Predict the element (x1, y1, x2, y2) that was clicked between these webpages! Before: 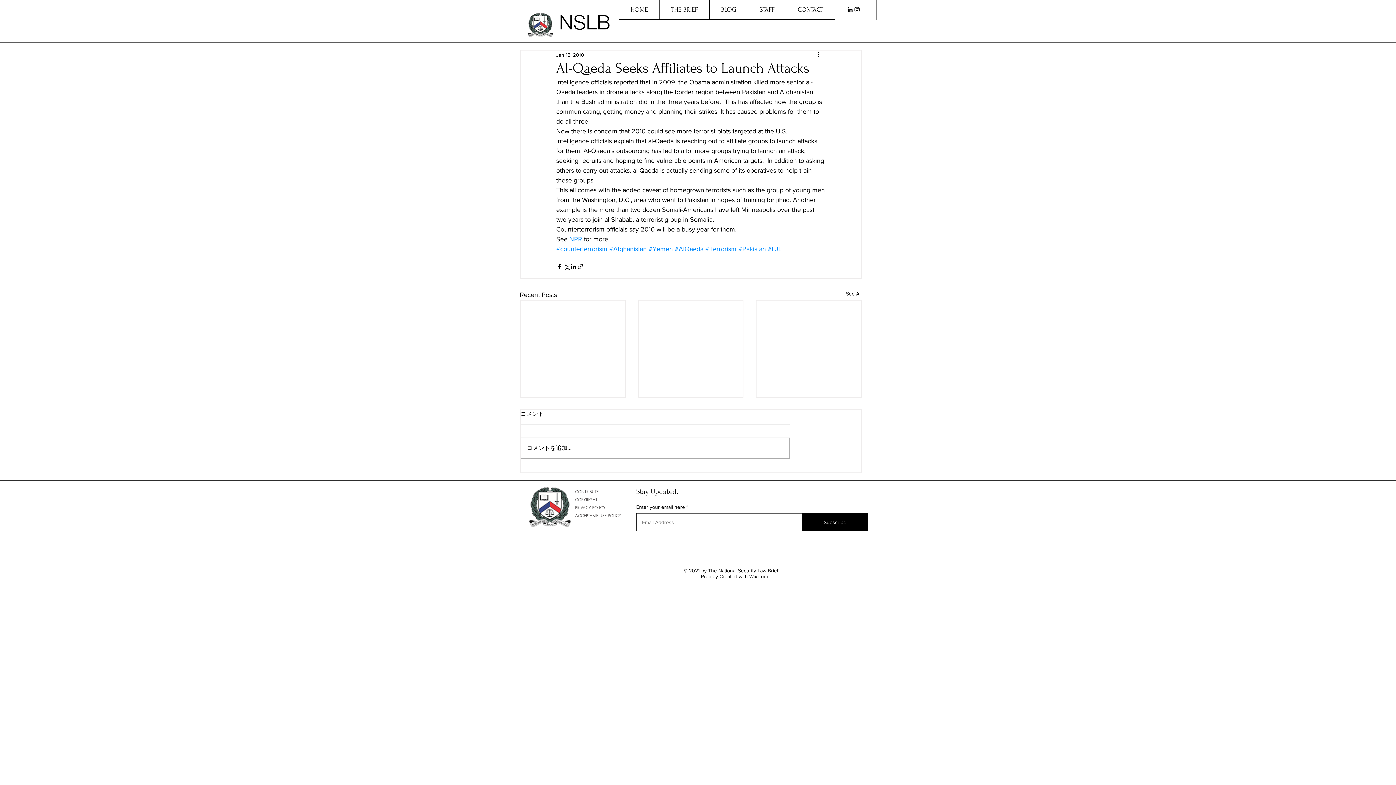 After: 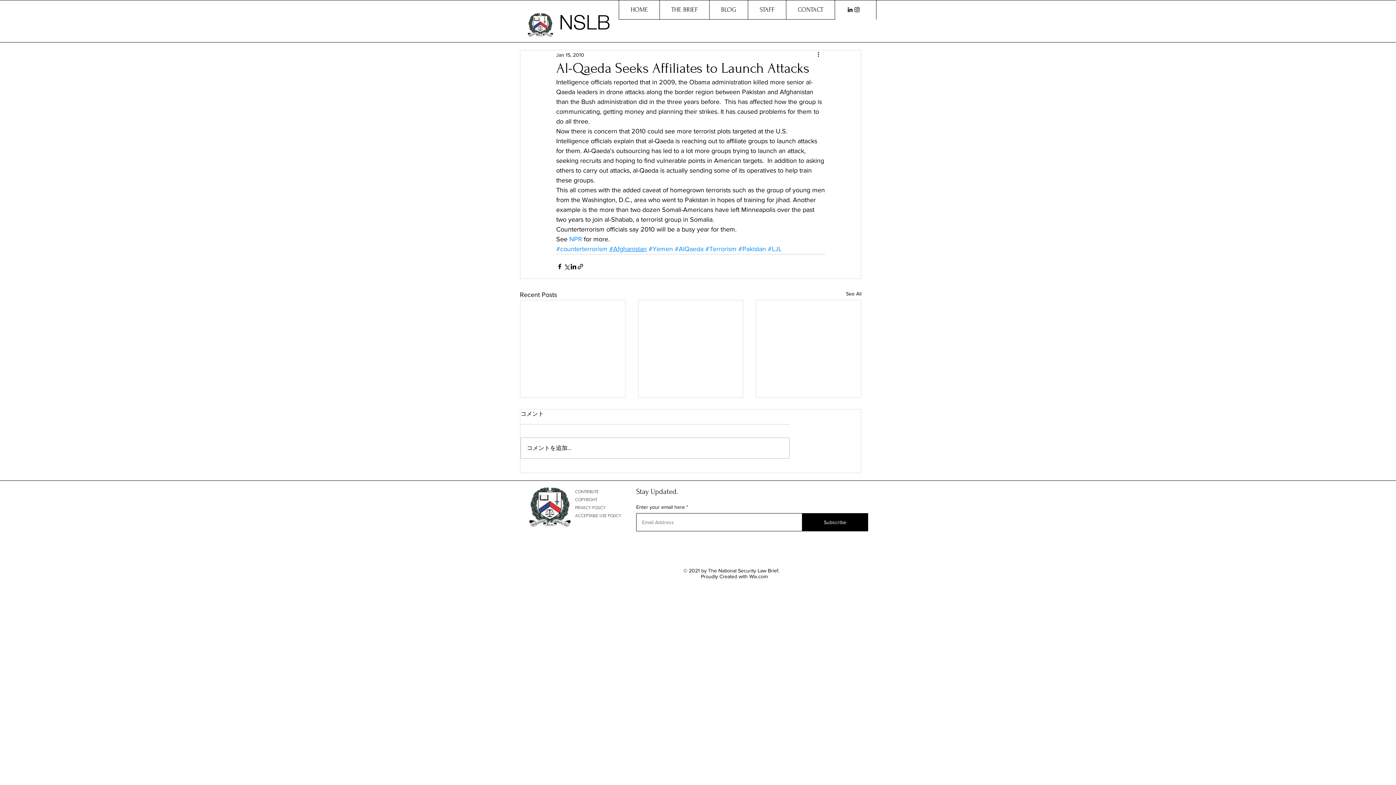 Action: bbox: (609, 245, 646, 252) label: #Afghanistan